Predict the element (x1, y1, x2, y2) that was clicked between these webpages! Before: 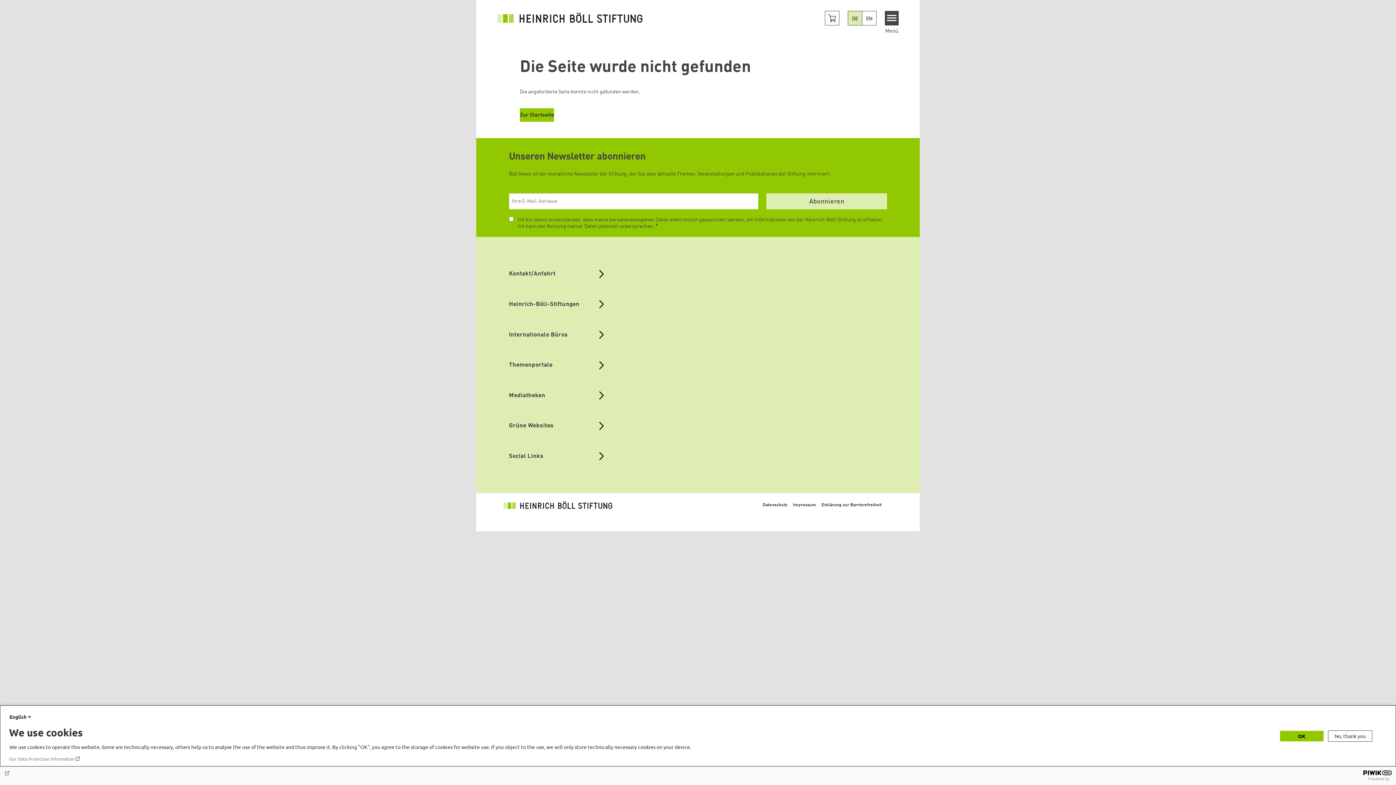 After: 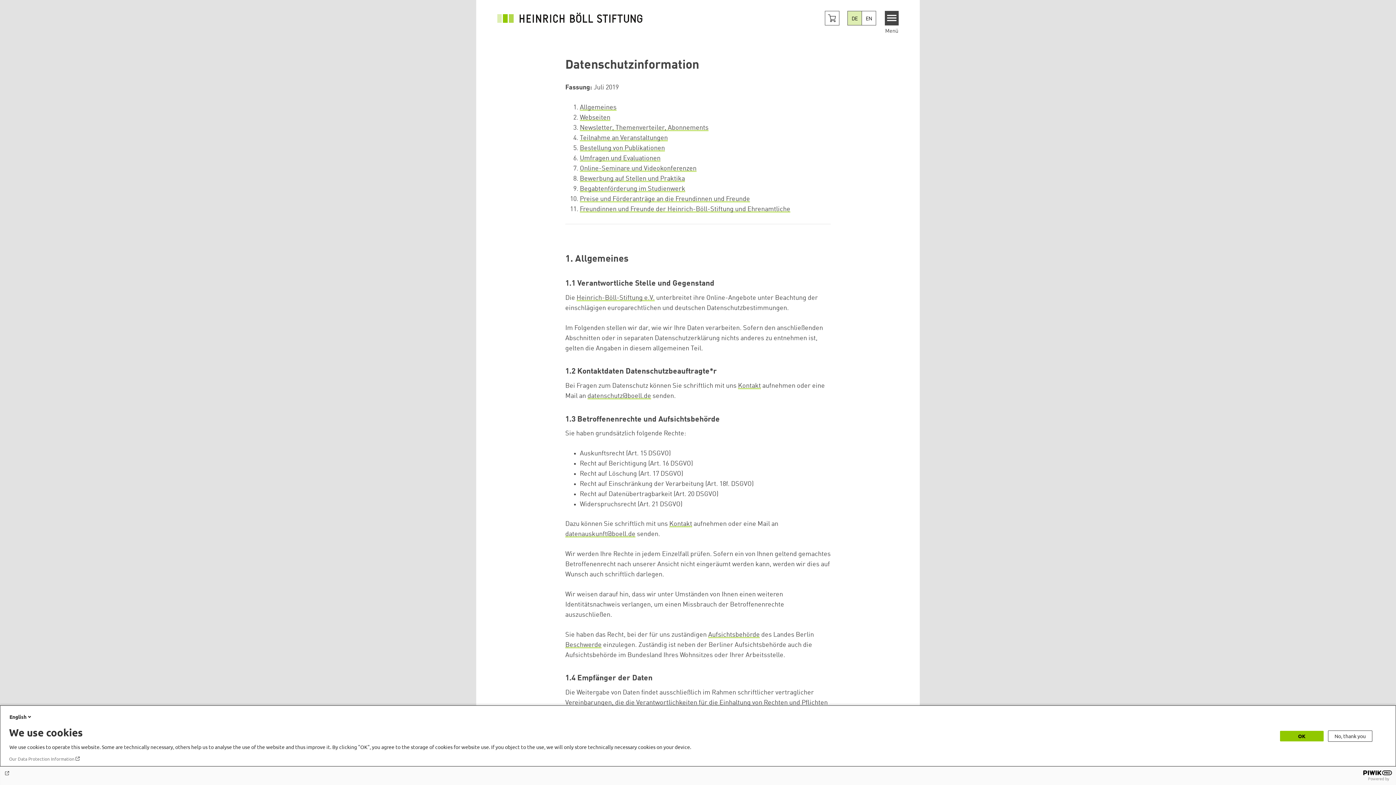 Action: label: Datenschutz bbox: (762, 502, 787, 508)